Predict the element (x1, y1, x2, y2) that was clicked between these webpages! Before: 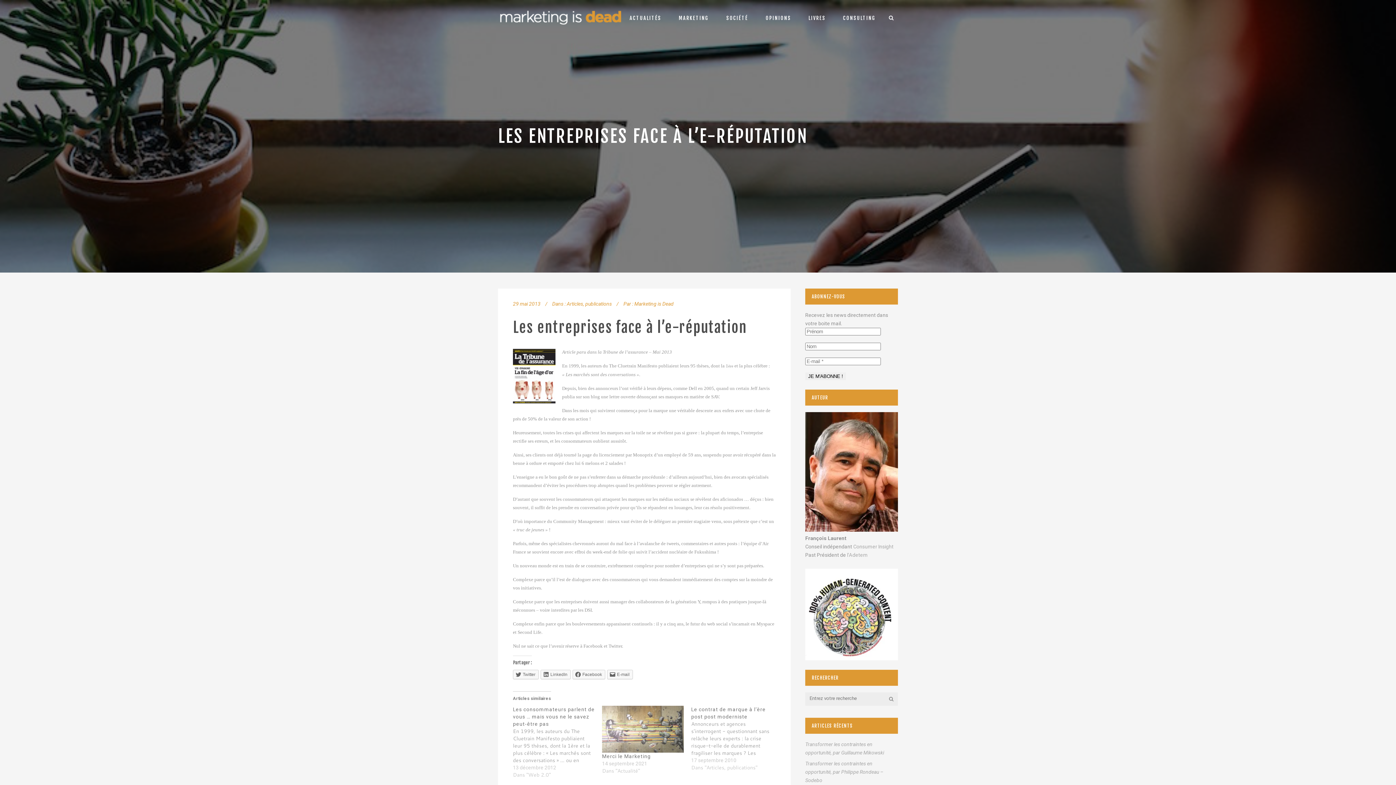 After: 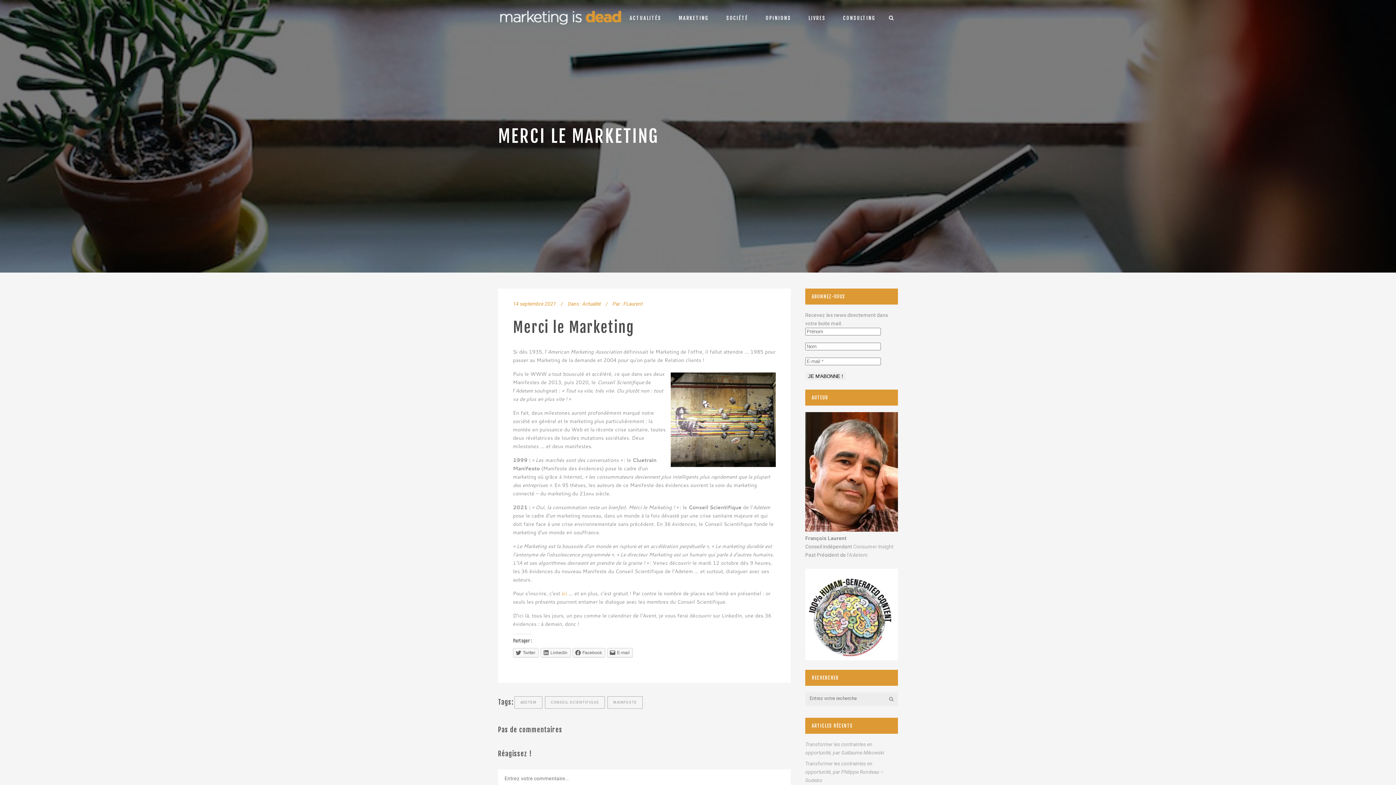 Action: bbox: (602, 706, 684, 752)